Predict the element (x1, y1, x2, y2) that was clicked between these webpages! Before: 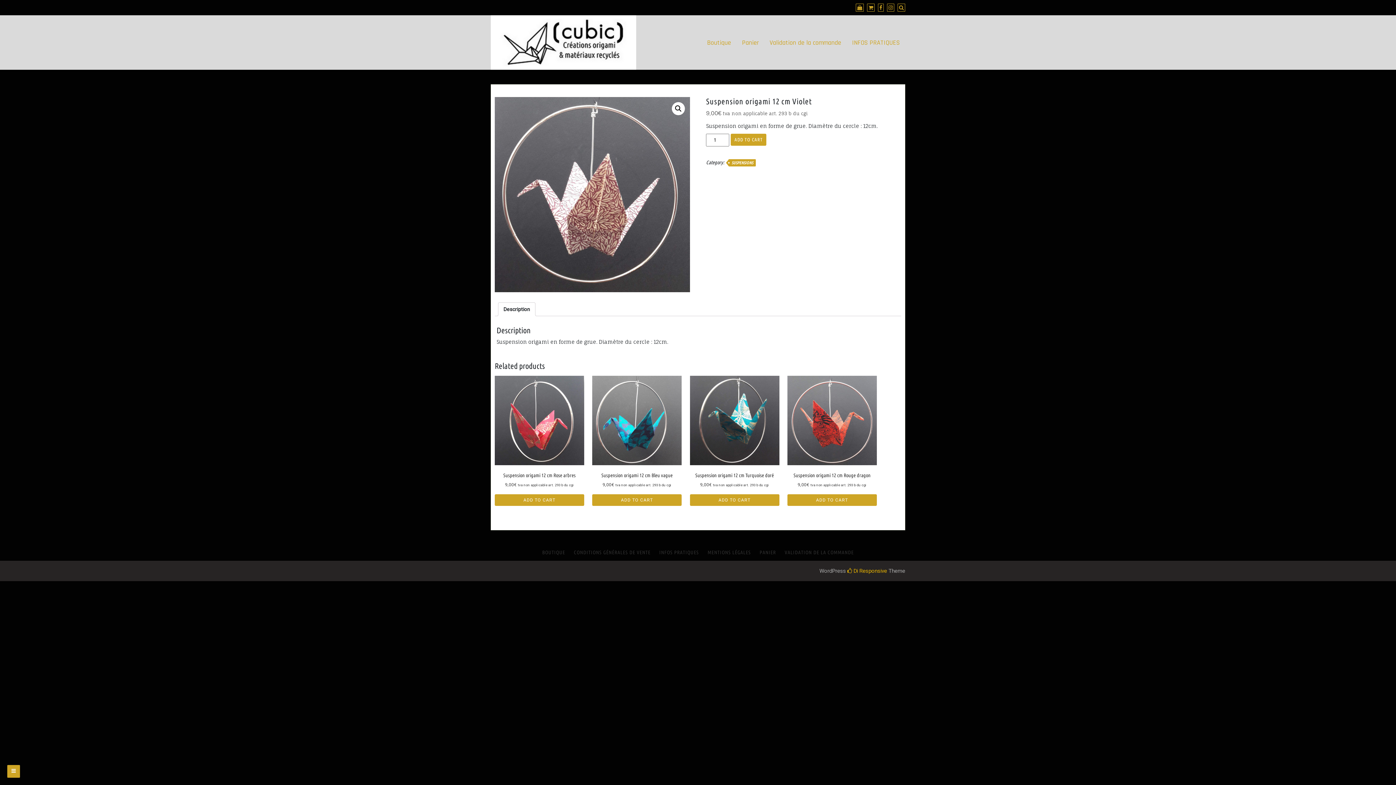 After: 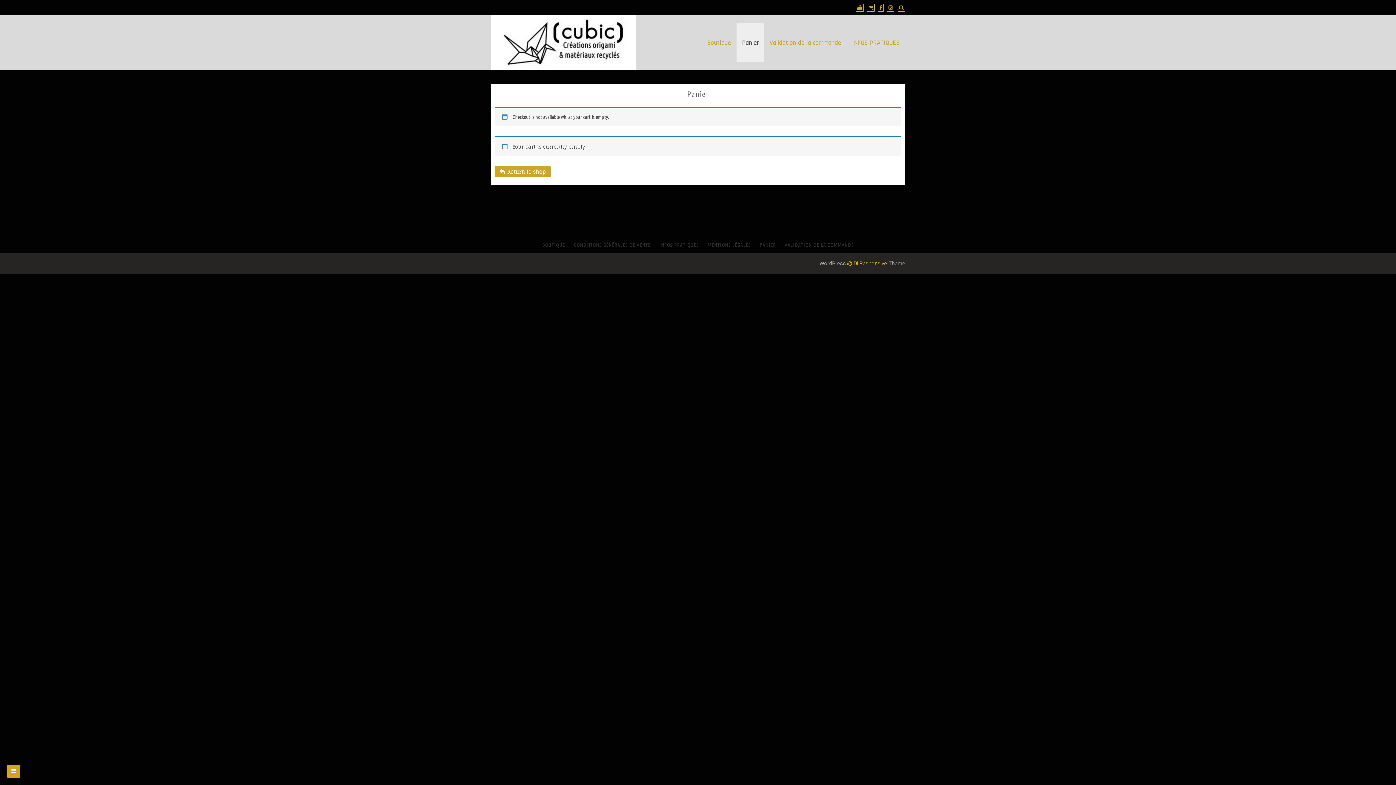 Action: bbox: (784, 549, 854, 555) label: VALIDATION DE LA COMMANDE